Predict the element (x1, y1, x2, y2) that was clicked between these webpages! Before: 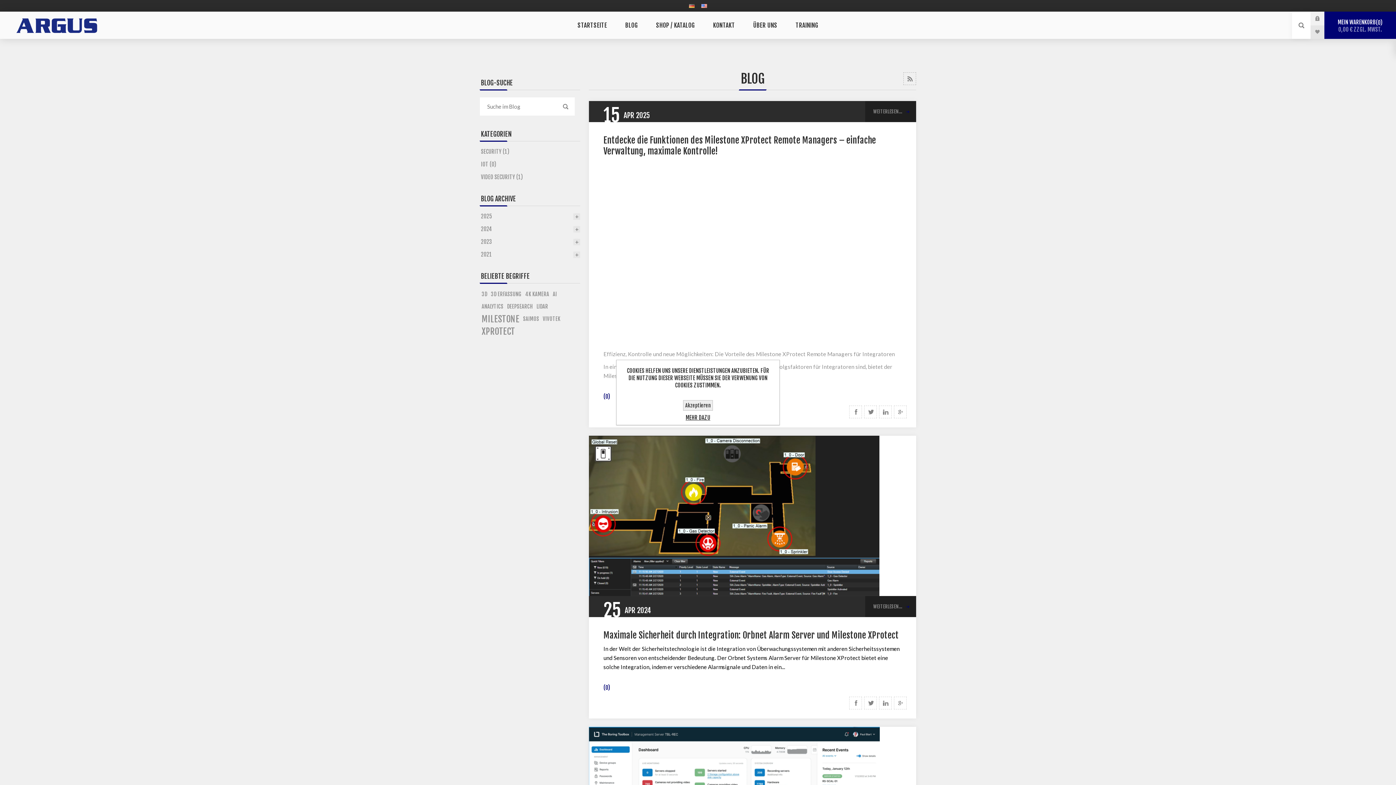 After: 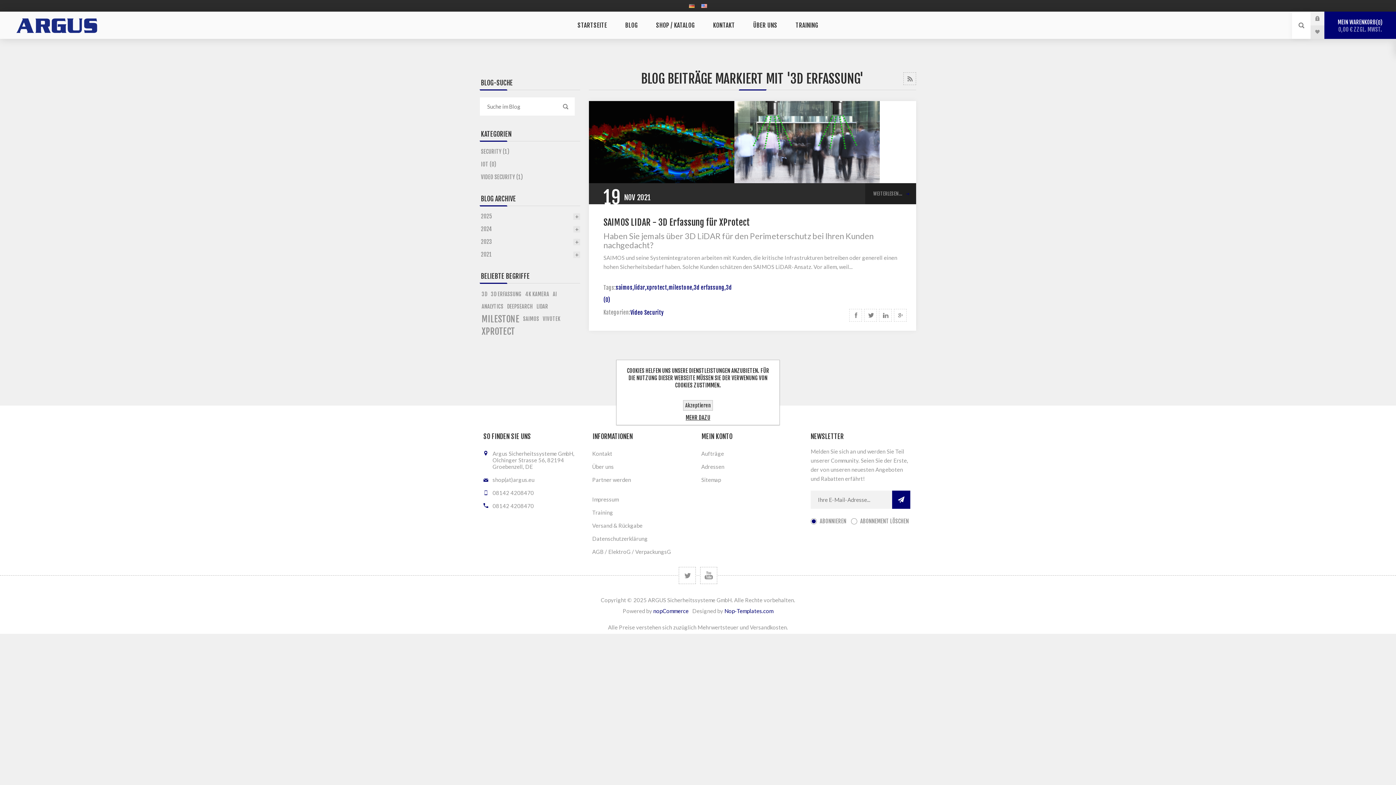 Action: bbox: (491, 289, 521, 300) label: 3D ERFASSUNG